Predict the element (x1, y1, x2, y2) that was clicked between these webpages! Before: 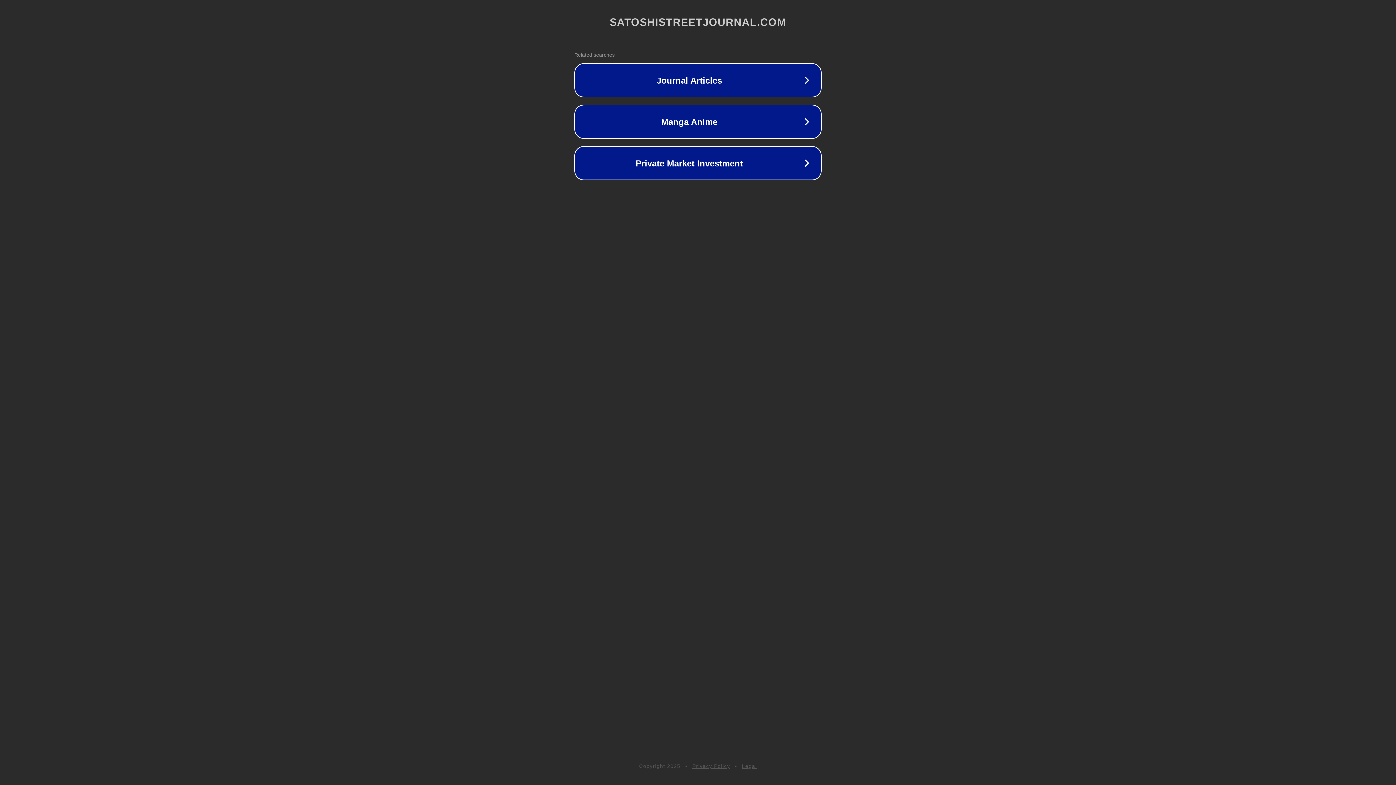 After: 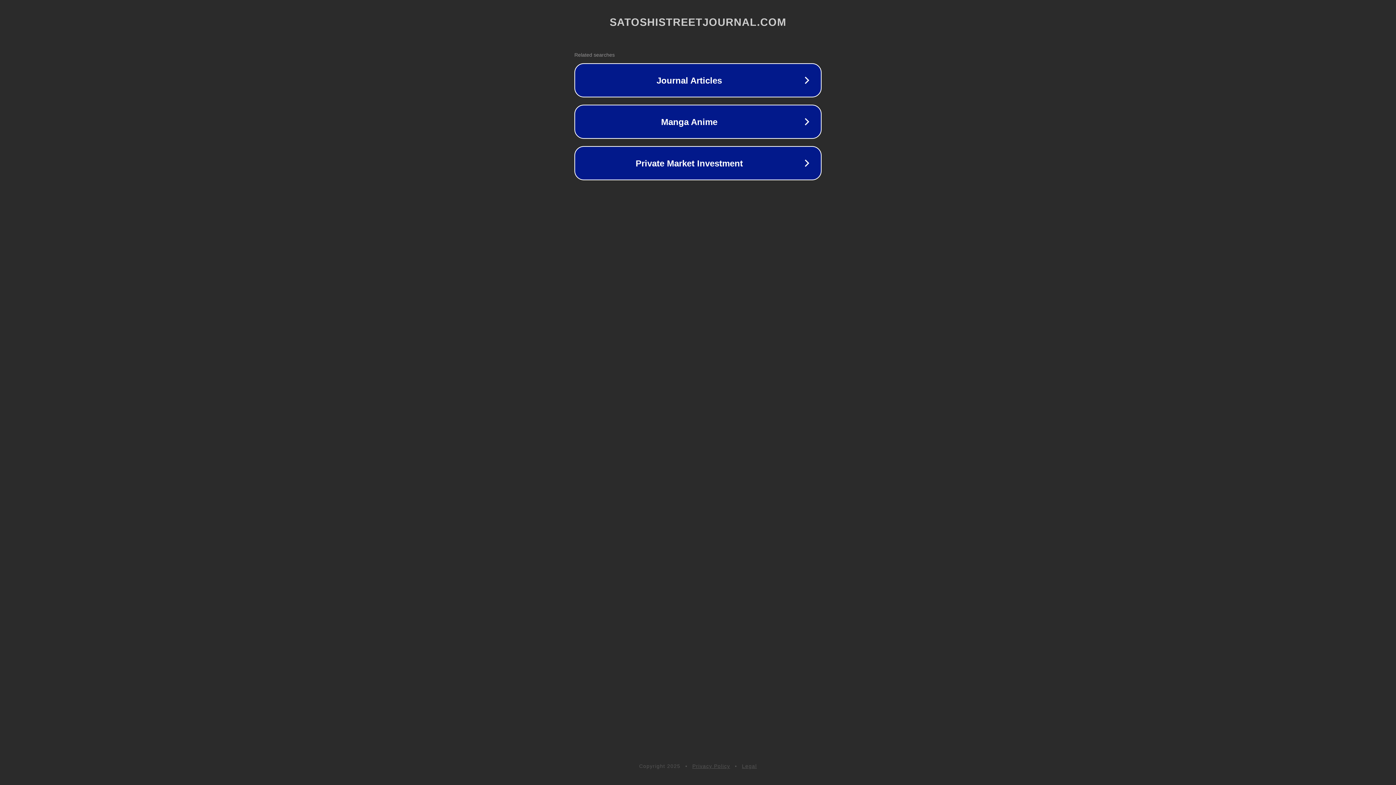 Action: label: Privacy Policy bbox: (692, 763, 730, 769)